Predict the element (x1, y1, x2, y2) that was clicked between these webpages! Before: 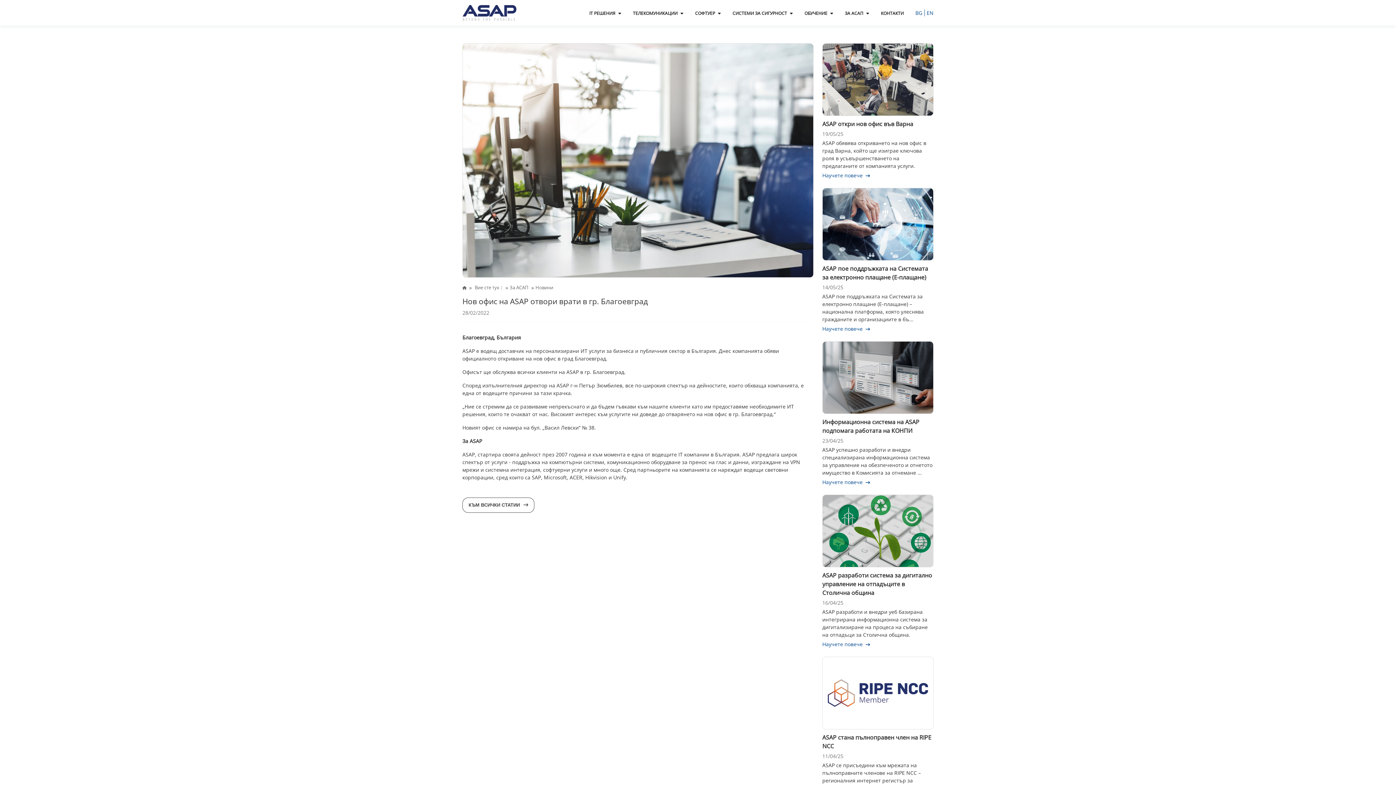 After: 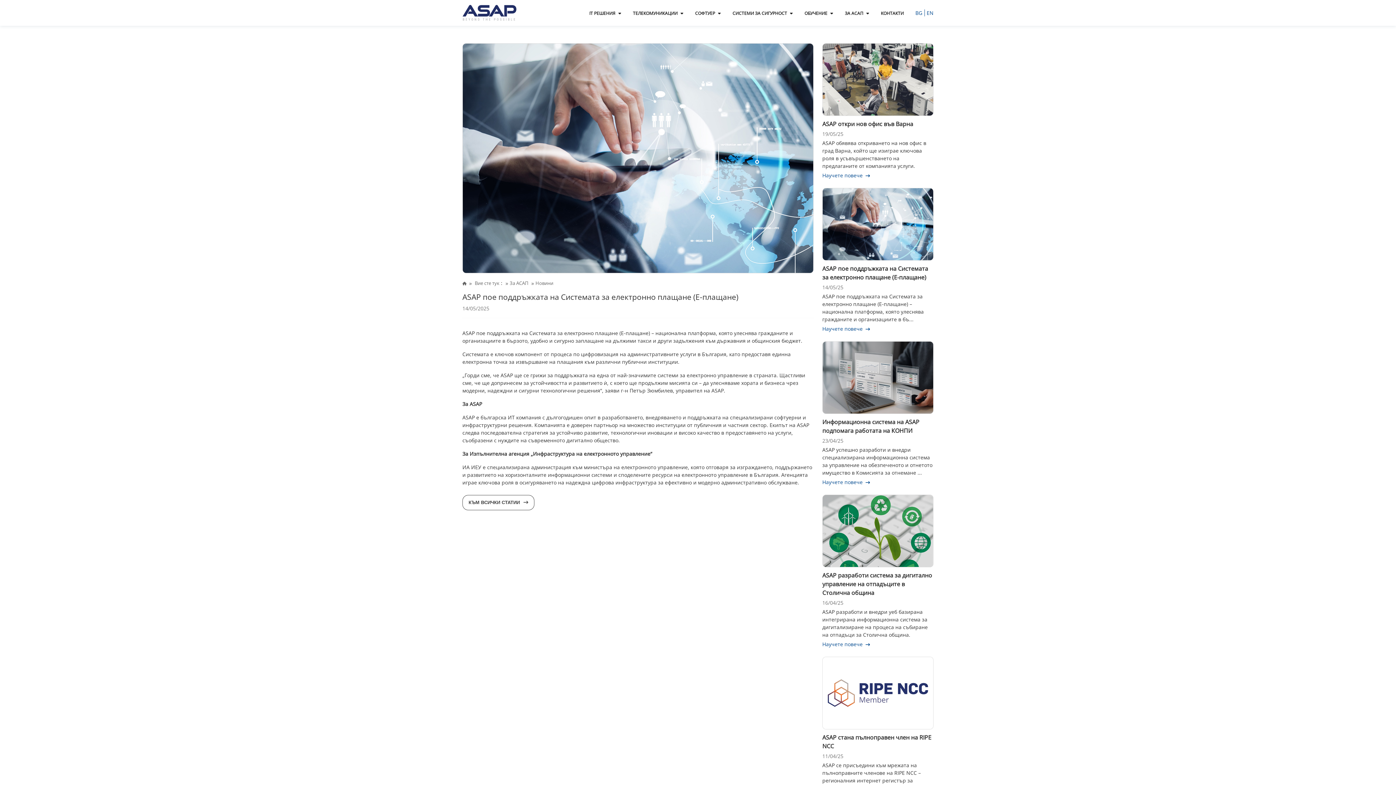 Action: bbox: (822, 264, 933, 281) label: ASAP пое поддръжката на Системата за електронно плащане (Е-плащане)